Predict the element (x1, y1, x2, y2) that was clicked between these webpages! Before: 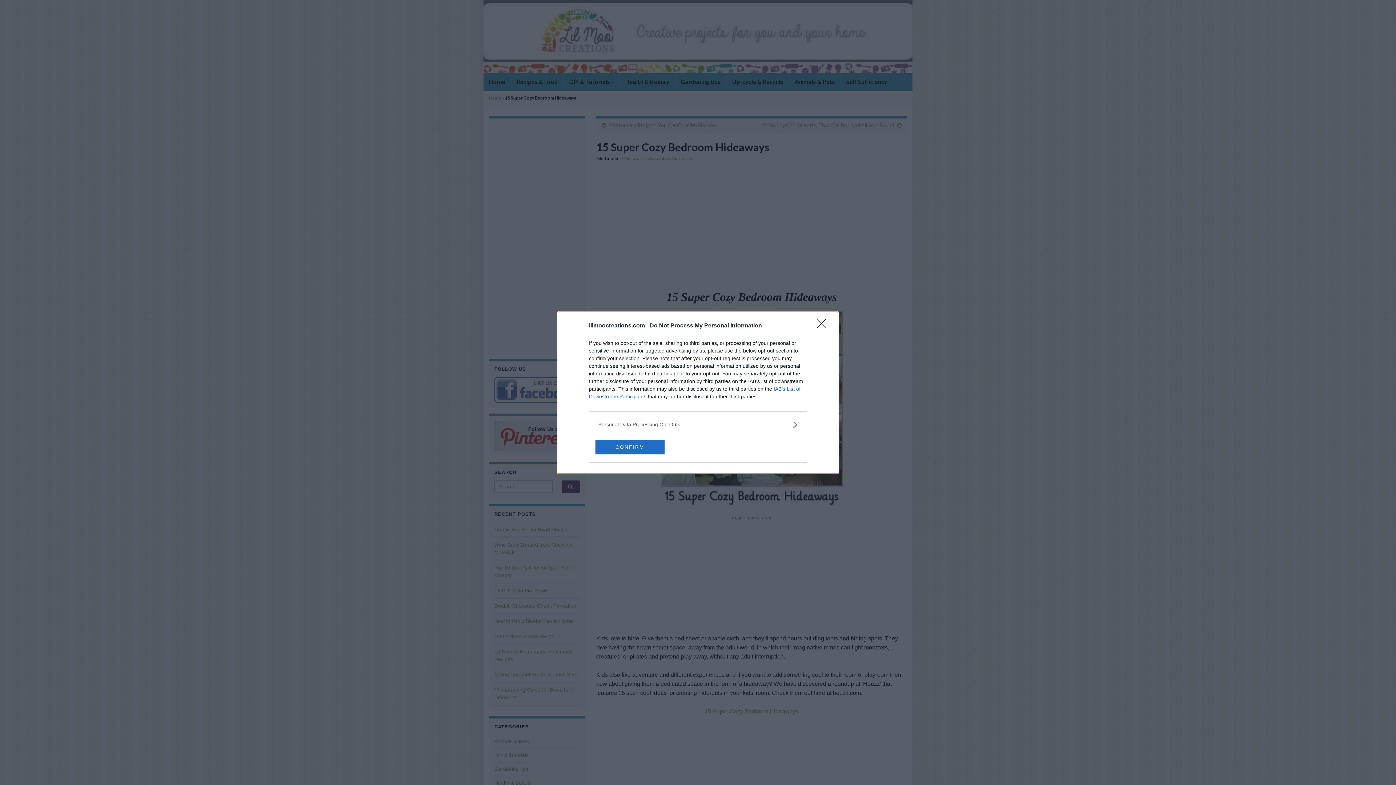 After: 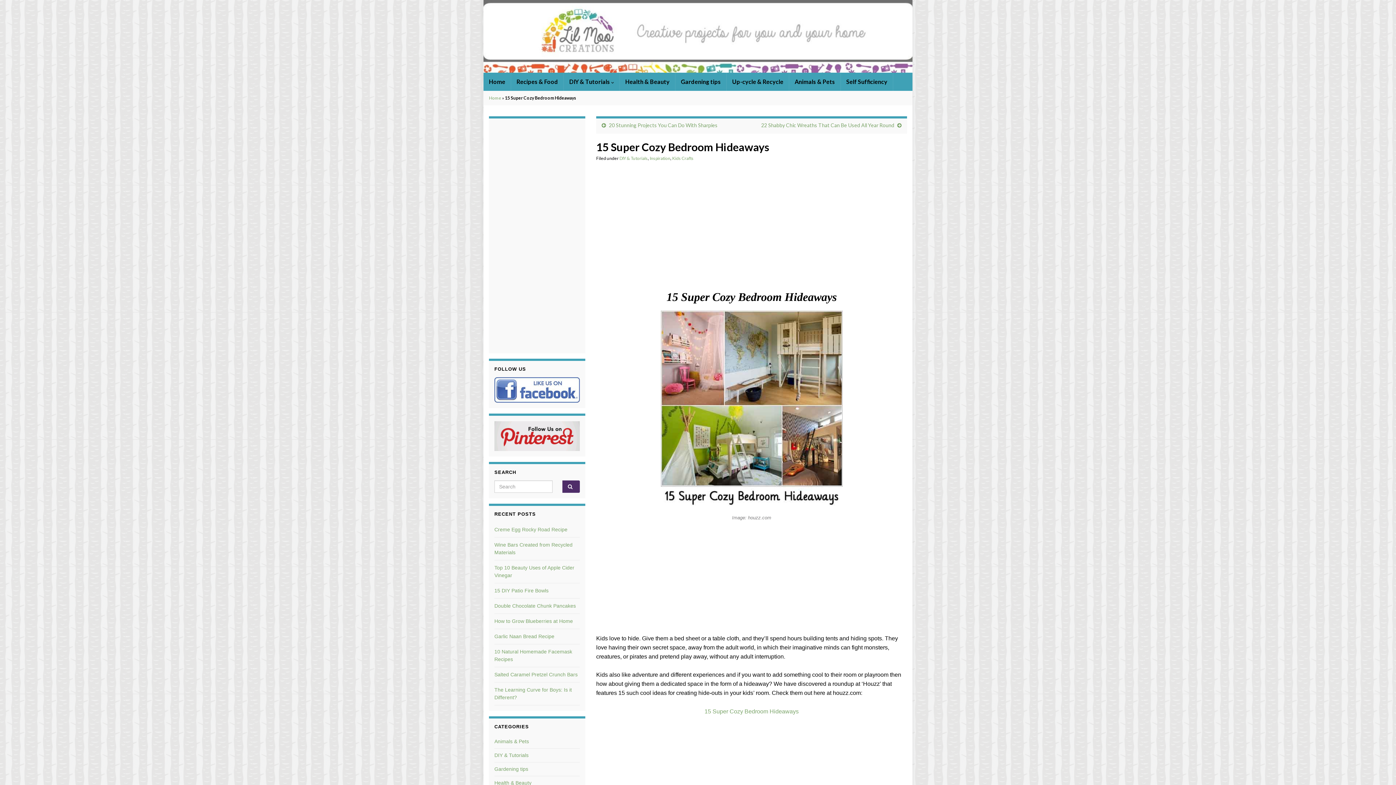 Action: label: Close bbox: (817, 319, 830, 332)